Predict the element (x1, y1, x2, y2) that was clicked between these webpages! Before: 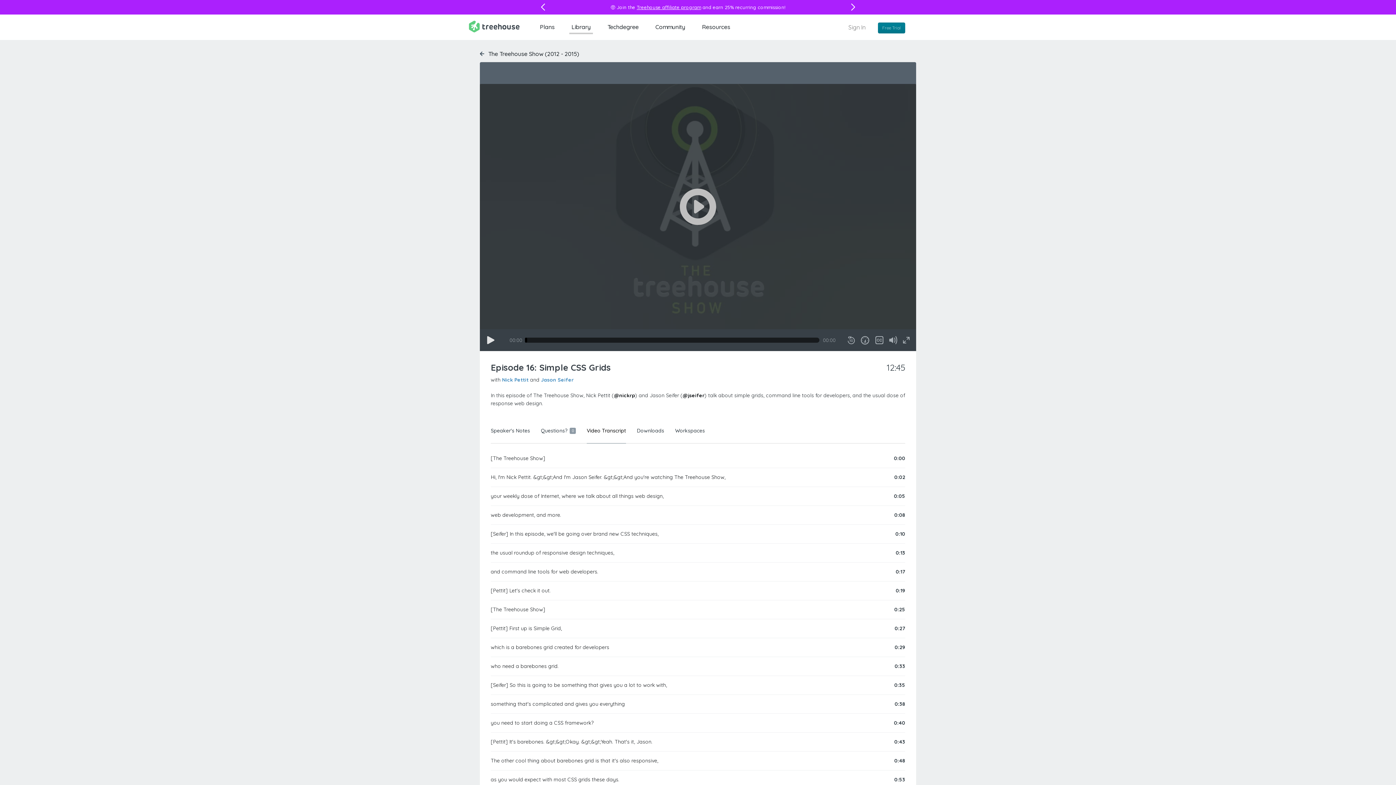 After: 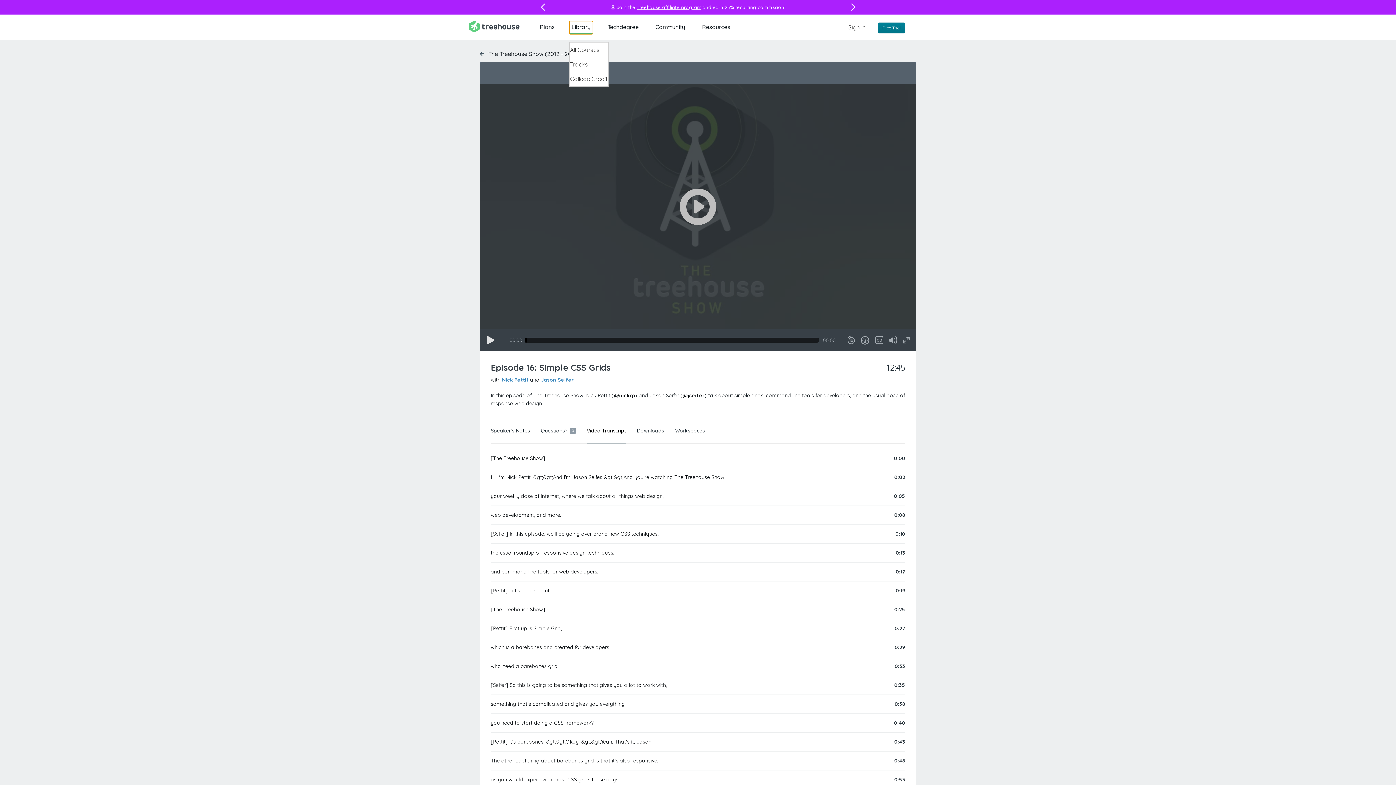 Action: label: Library bbox: (569, 21, 593, 34)